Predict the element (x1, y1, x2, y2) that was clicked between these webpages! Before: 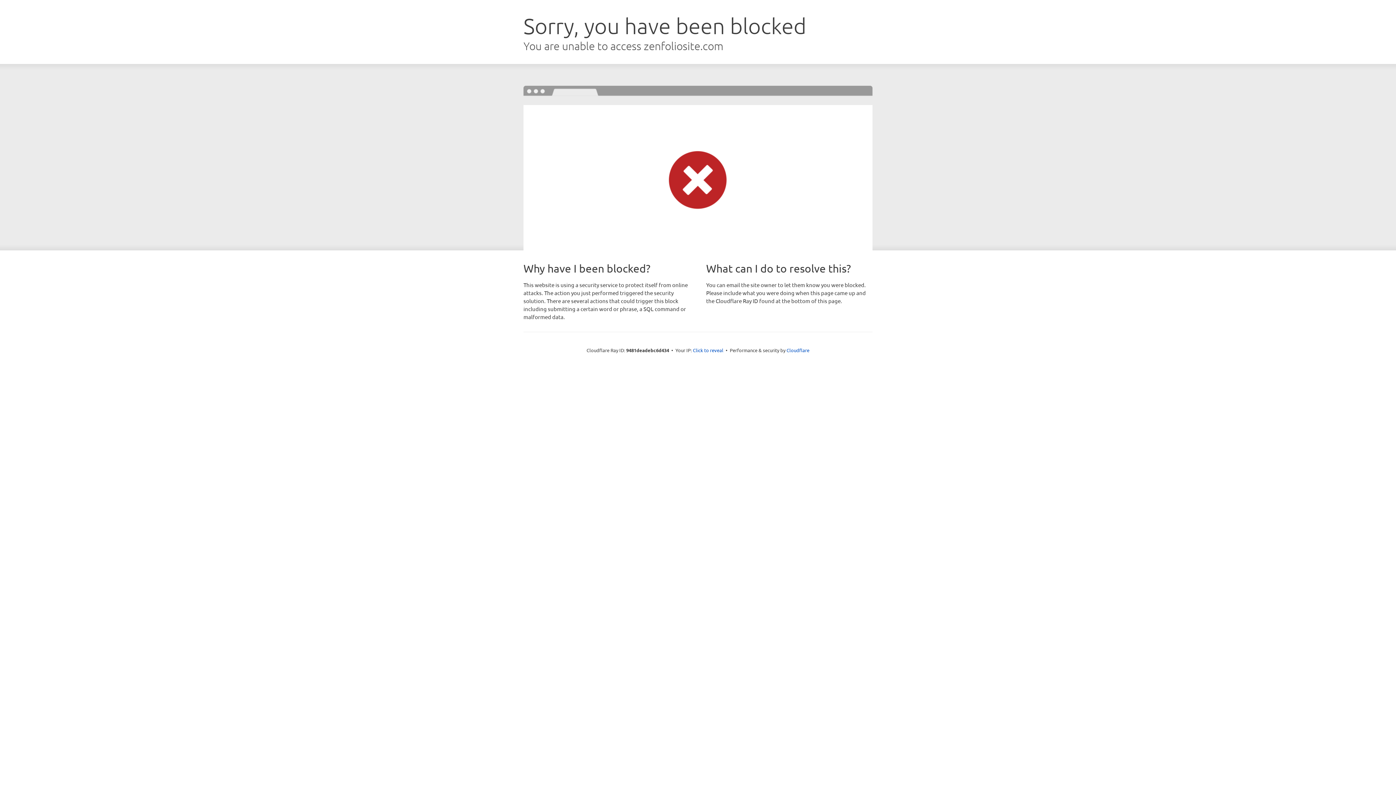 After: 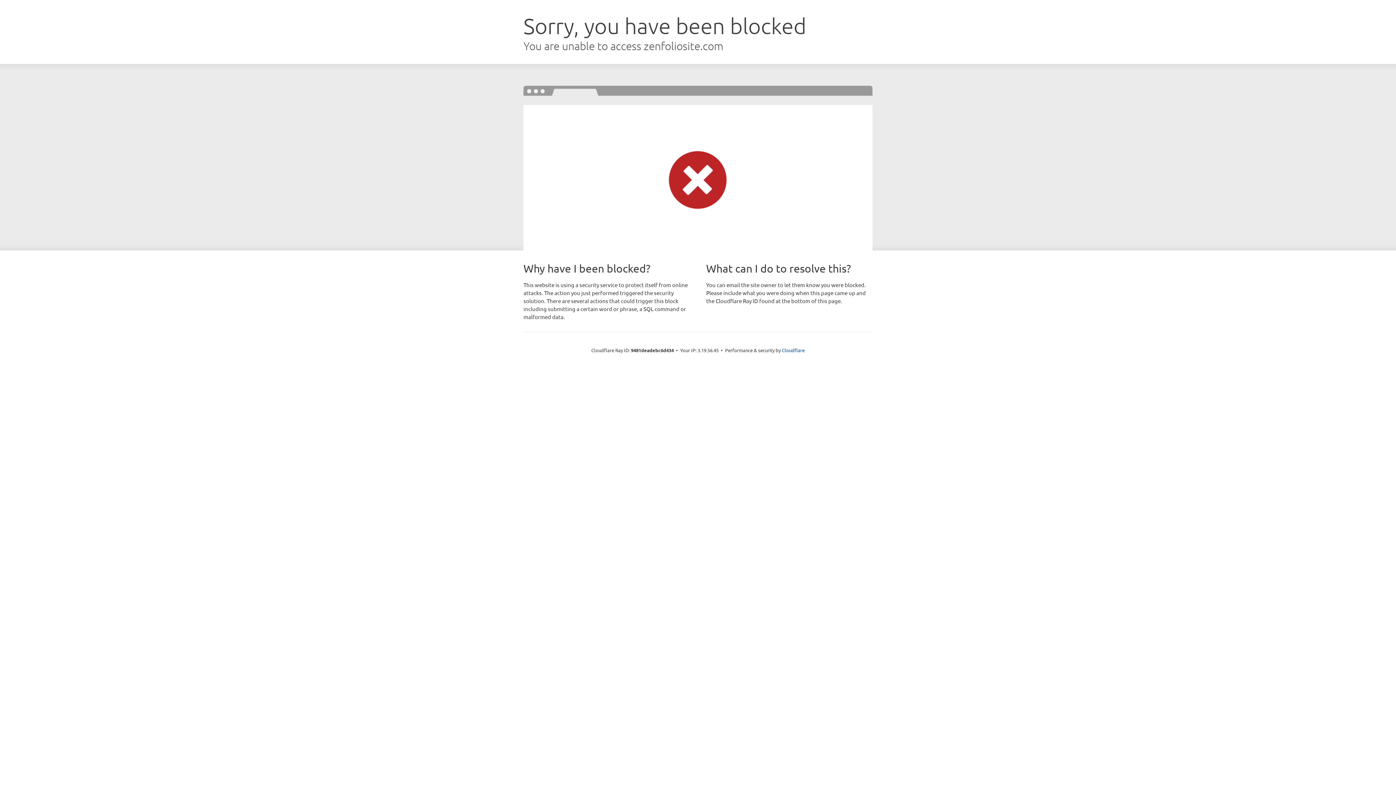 Action: label: Click to reveal bbox: (693, 346, 723, 353)